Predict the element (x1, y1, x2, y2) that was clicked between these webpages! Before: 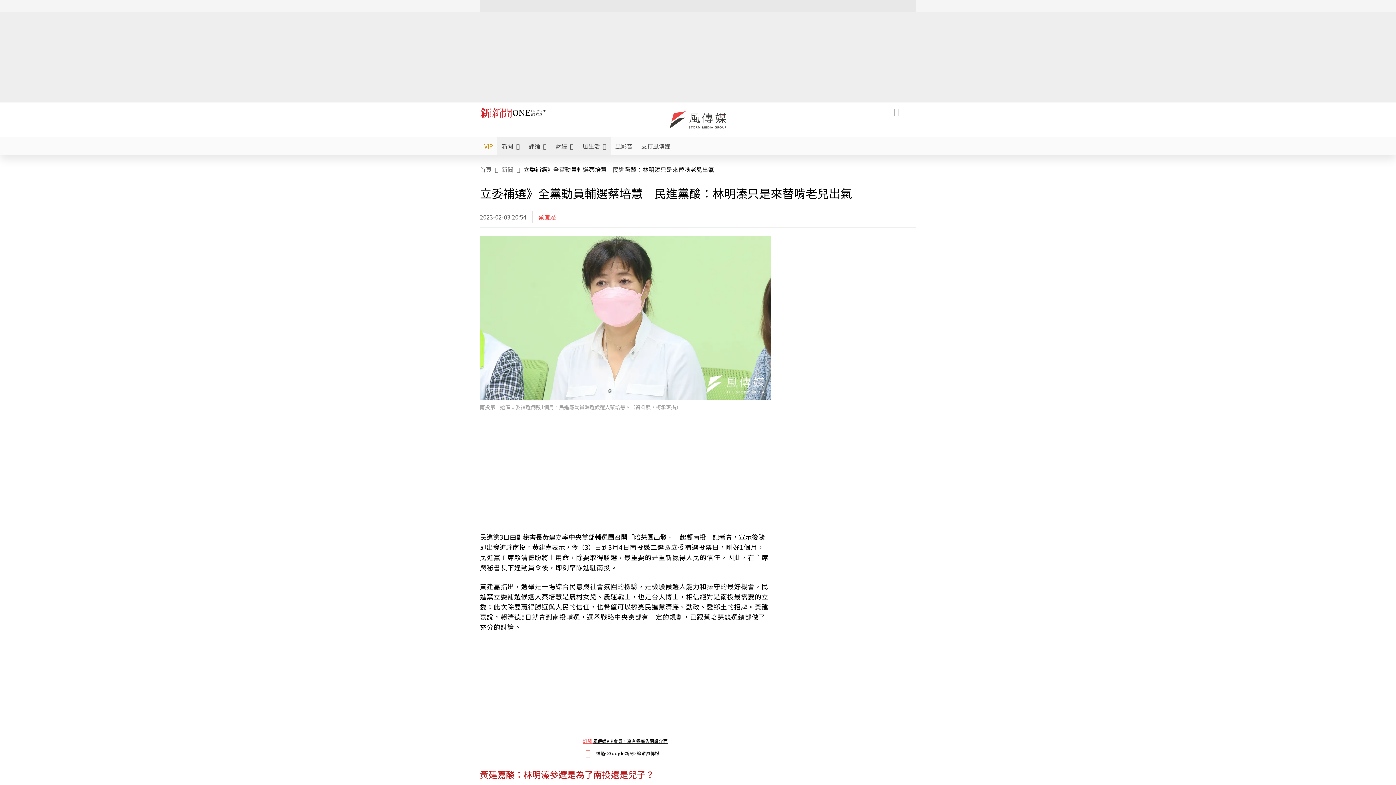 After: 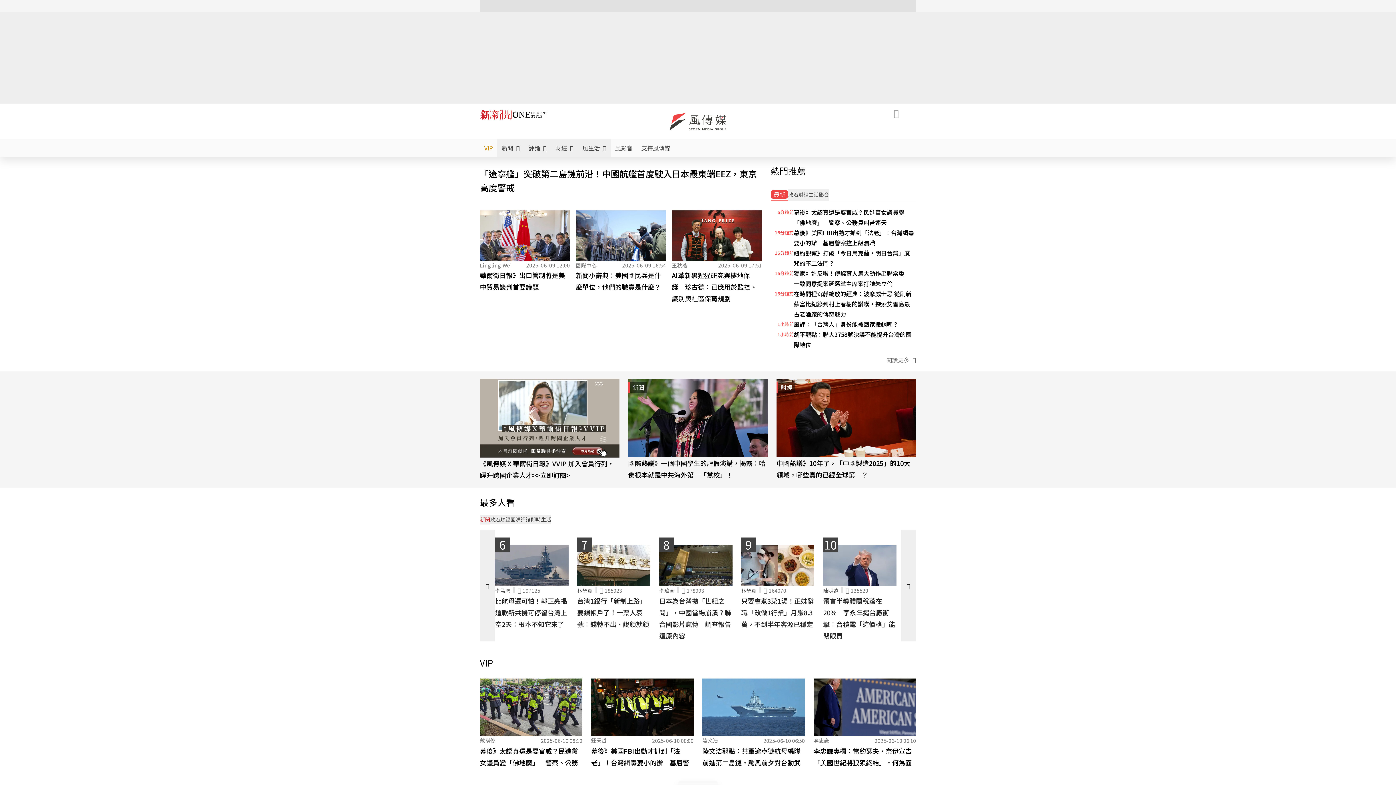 Action: label: 首頁 bbox: (480, 163, 491, 175)